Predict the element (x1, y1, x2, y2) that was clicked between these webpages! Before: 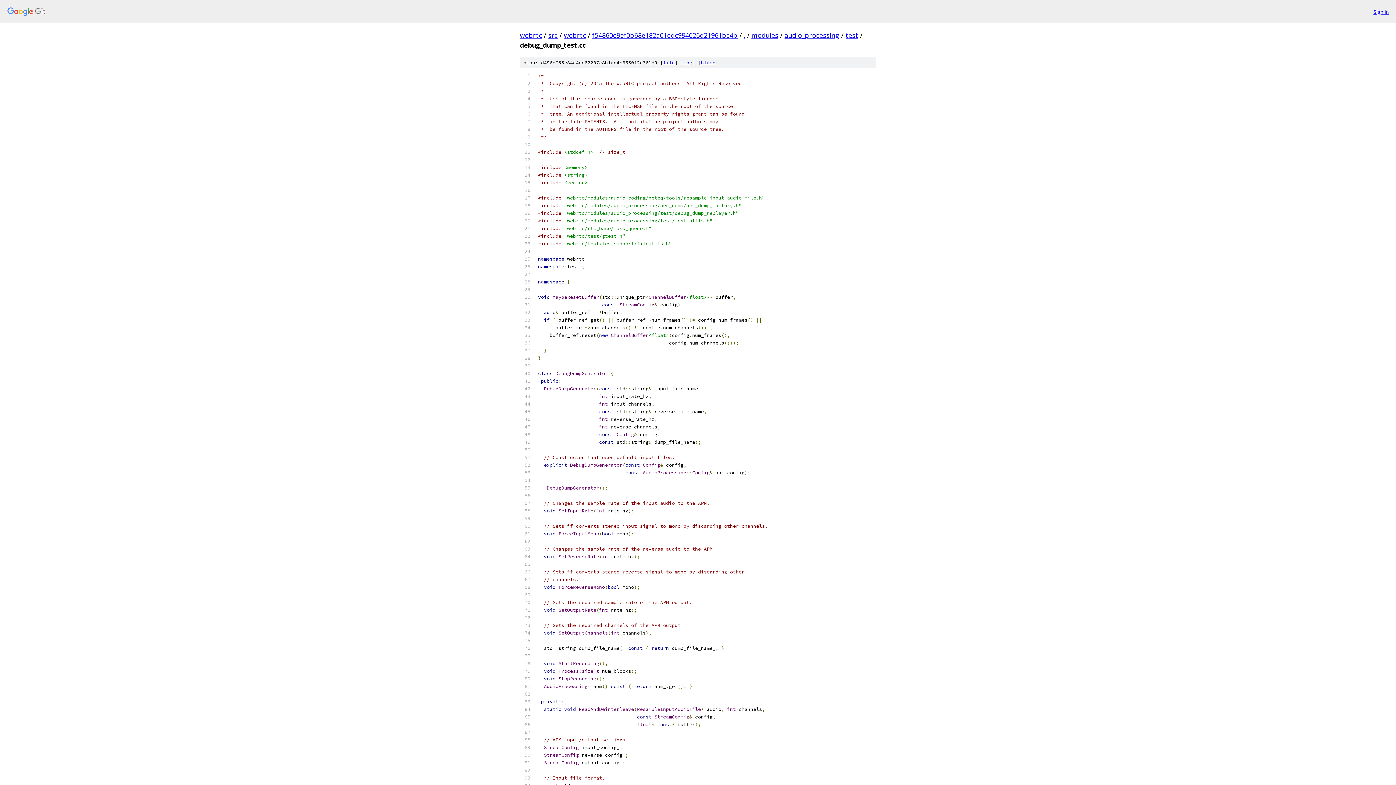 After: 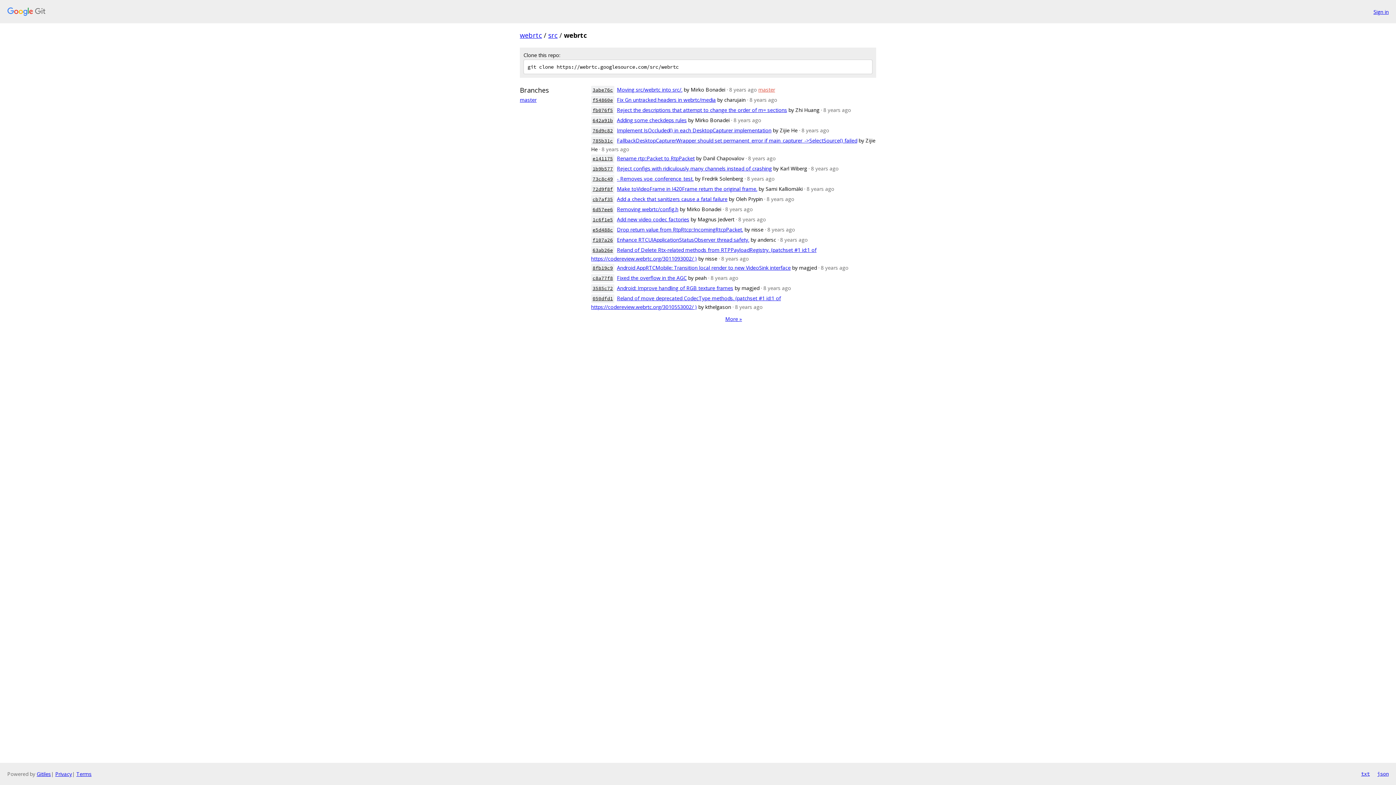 Action: bbox: (564, 30, 586, 39) label: webrtc